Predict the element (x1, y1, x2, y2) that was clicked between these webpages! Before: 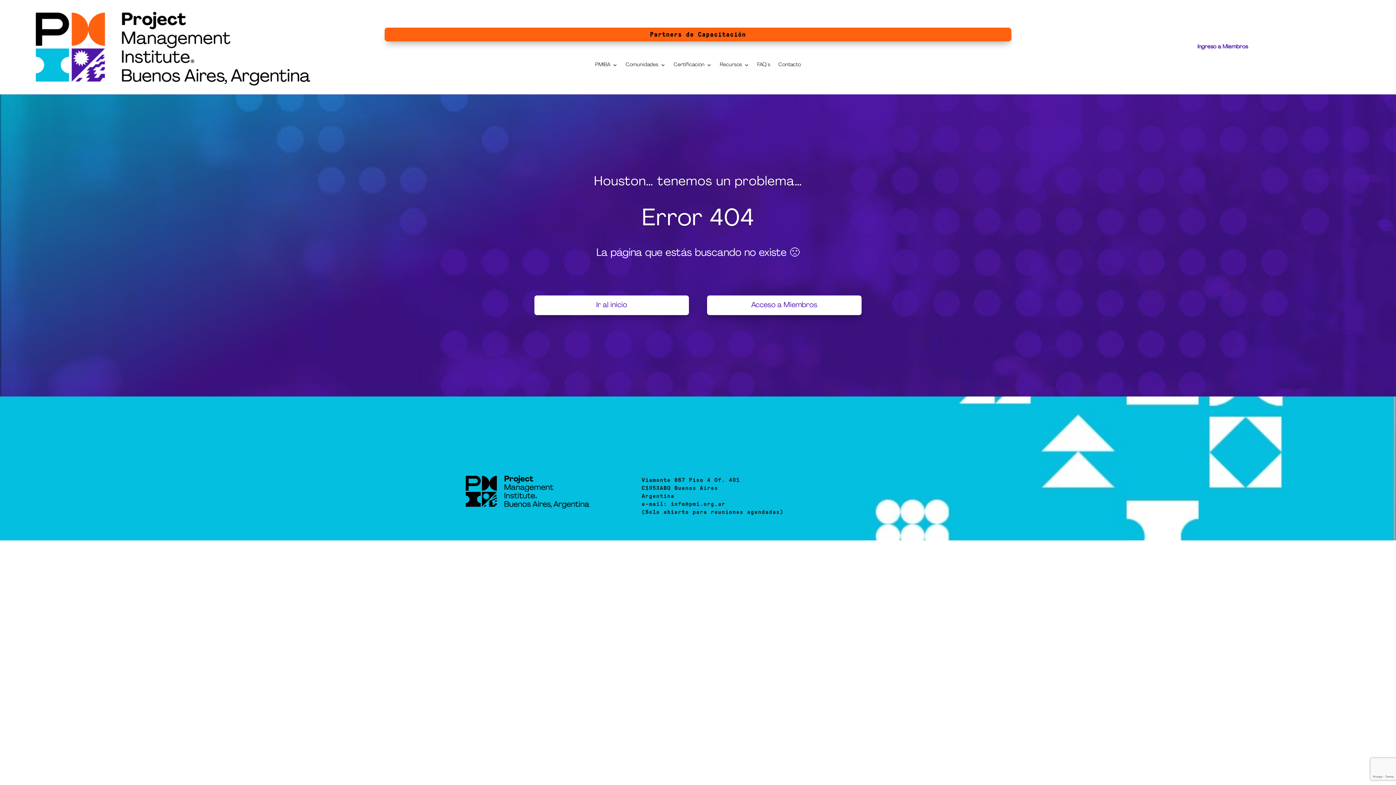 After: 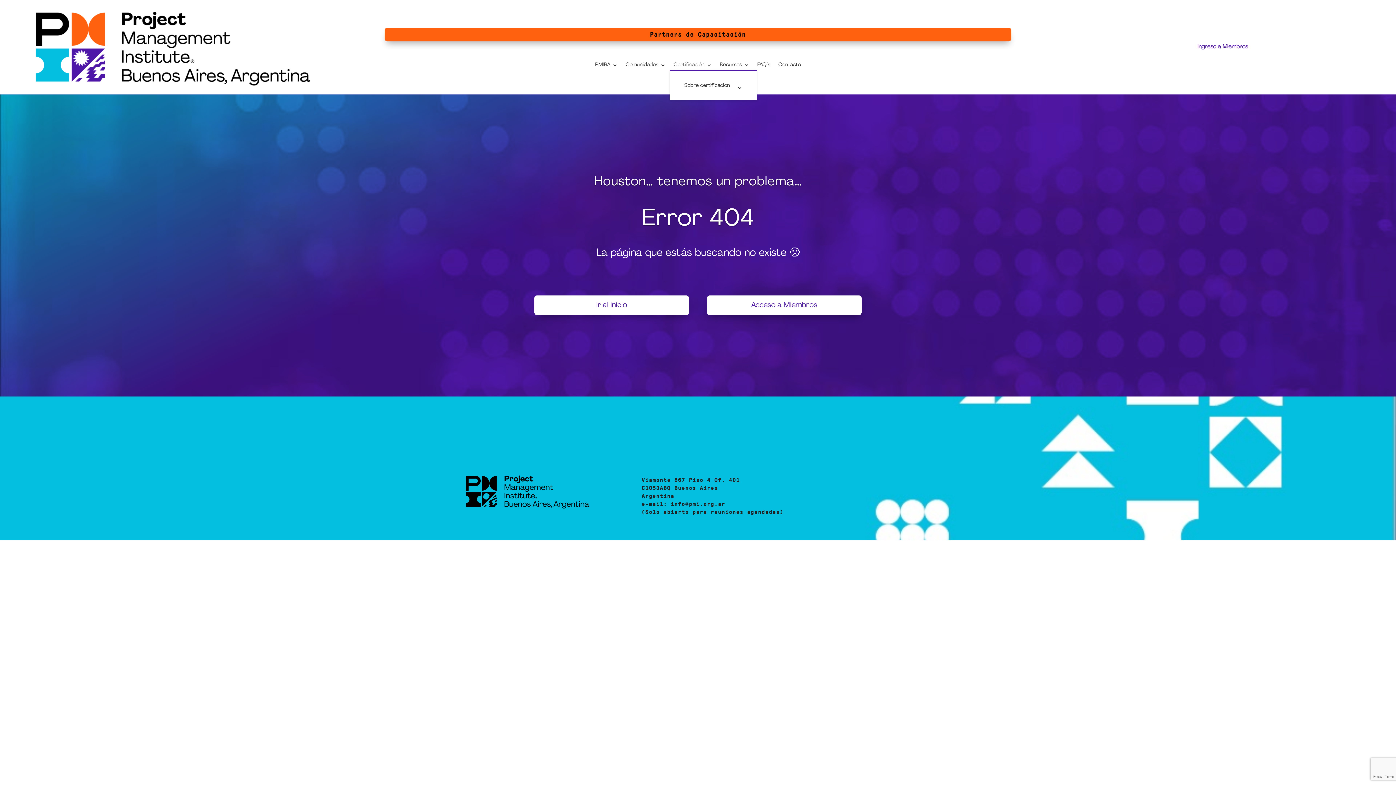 Action: label: Certificación bbox: (673, 62, 711, 70)